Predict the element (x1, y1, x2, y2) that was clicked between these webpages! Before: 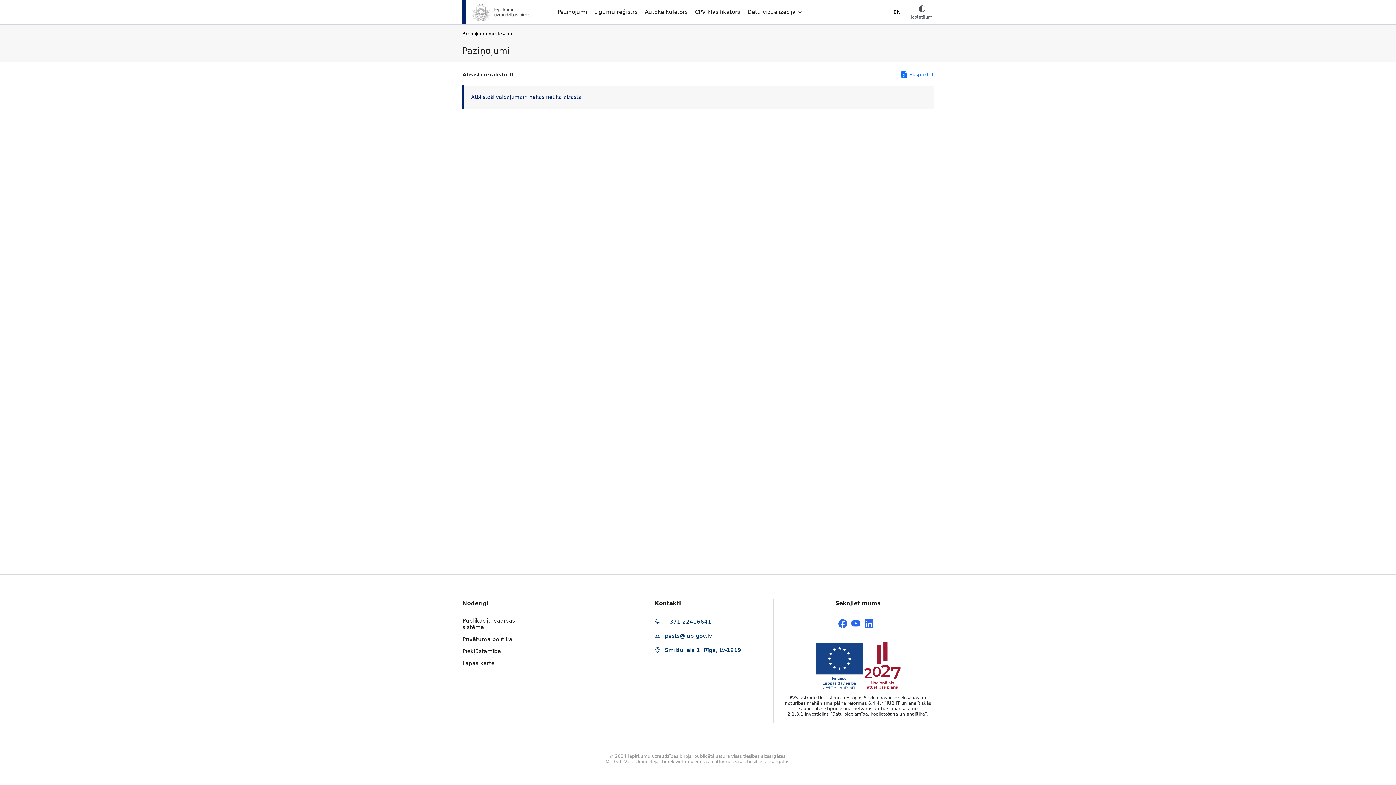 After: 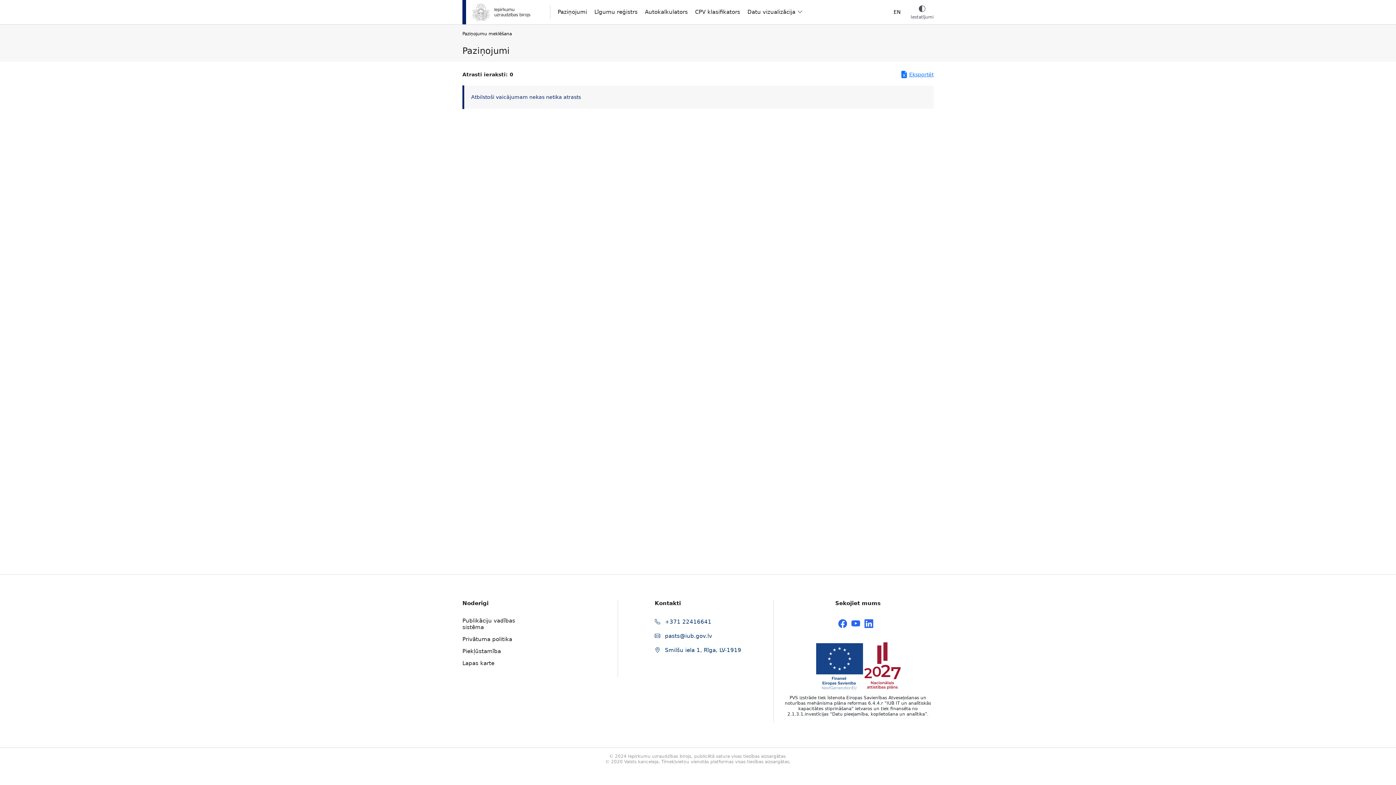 Action: label:  +371 22416641 bbox: (654, 618, 711, 625)